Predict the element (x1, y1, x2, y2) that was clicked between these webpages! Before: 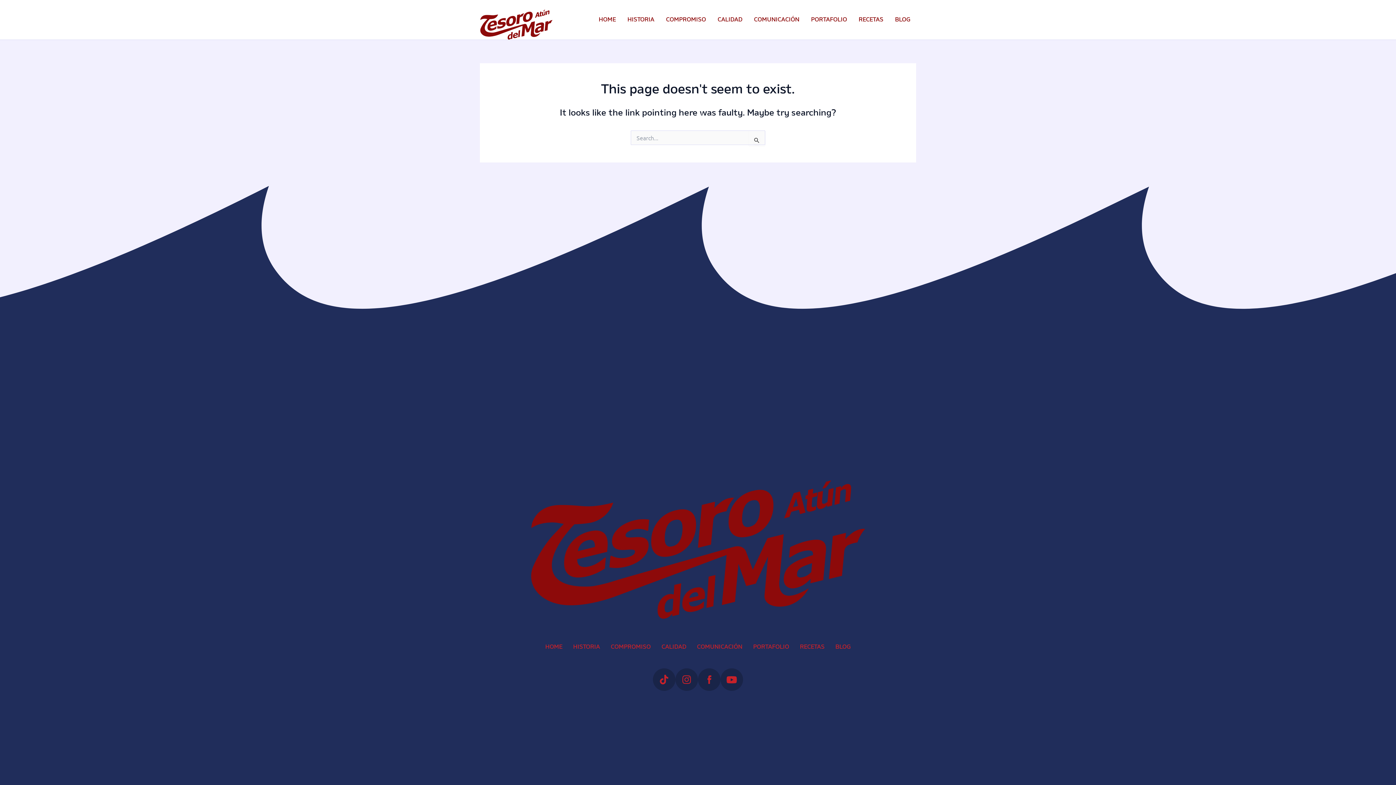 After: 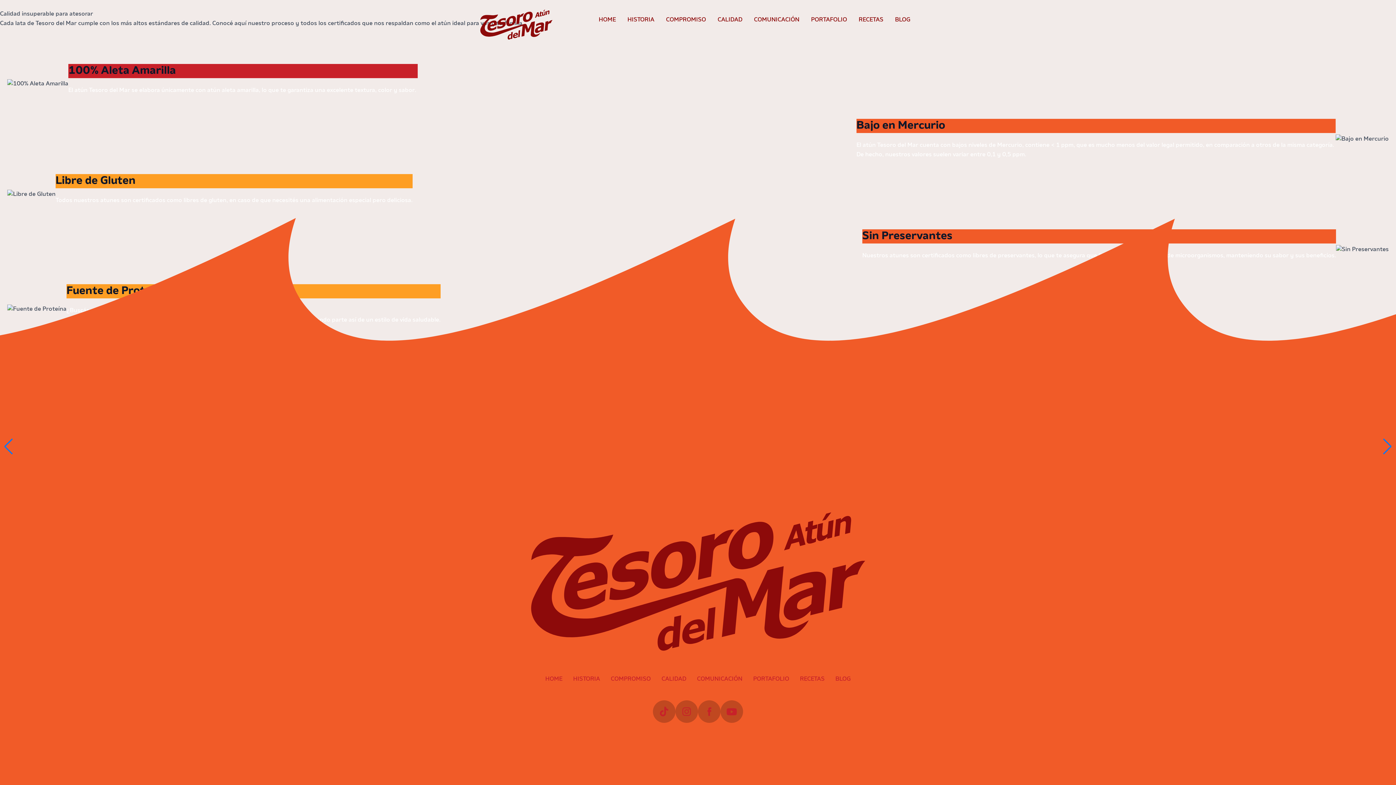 Action: bbox: (658, 643, 689, 652) label: CALIDAD